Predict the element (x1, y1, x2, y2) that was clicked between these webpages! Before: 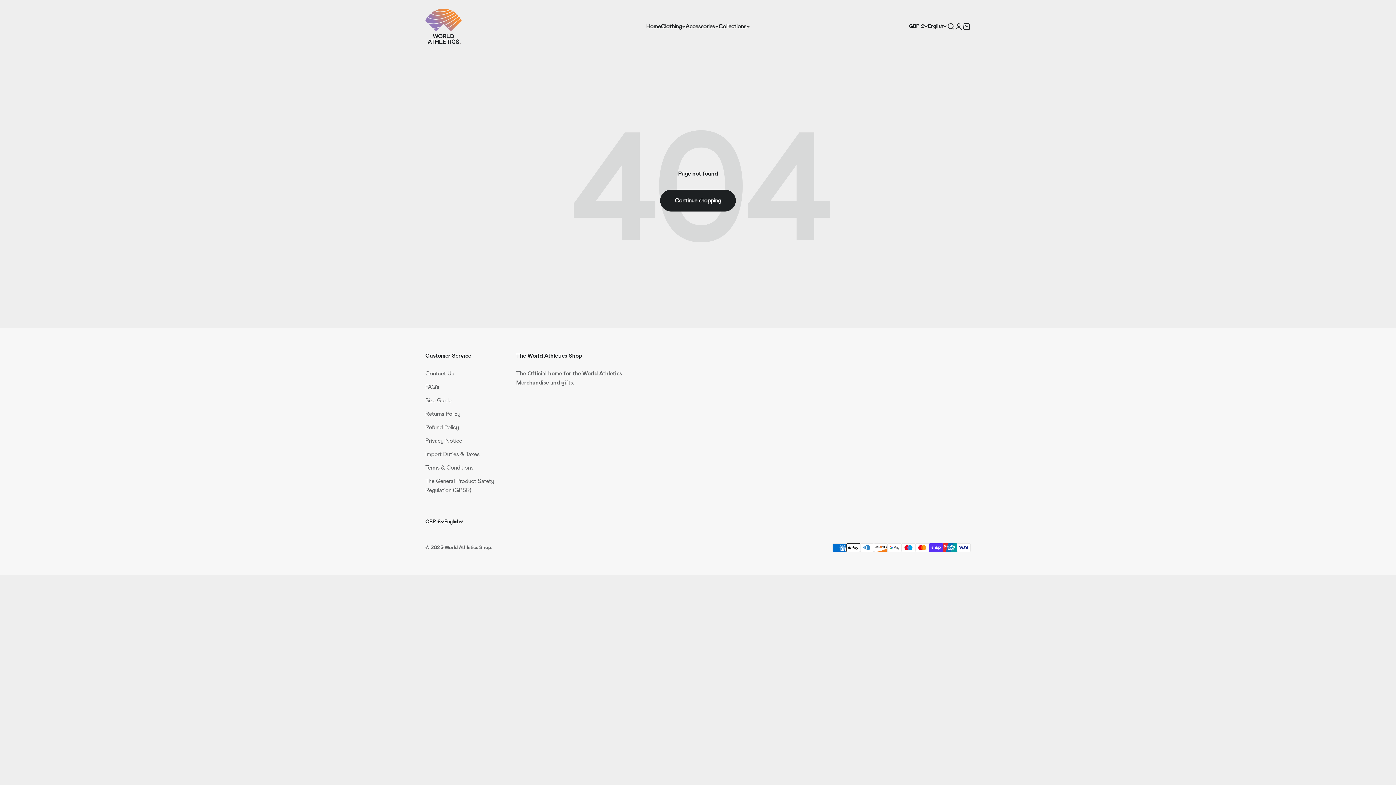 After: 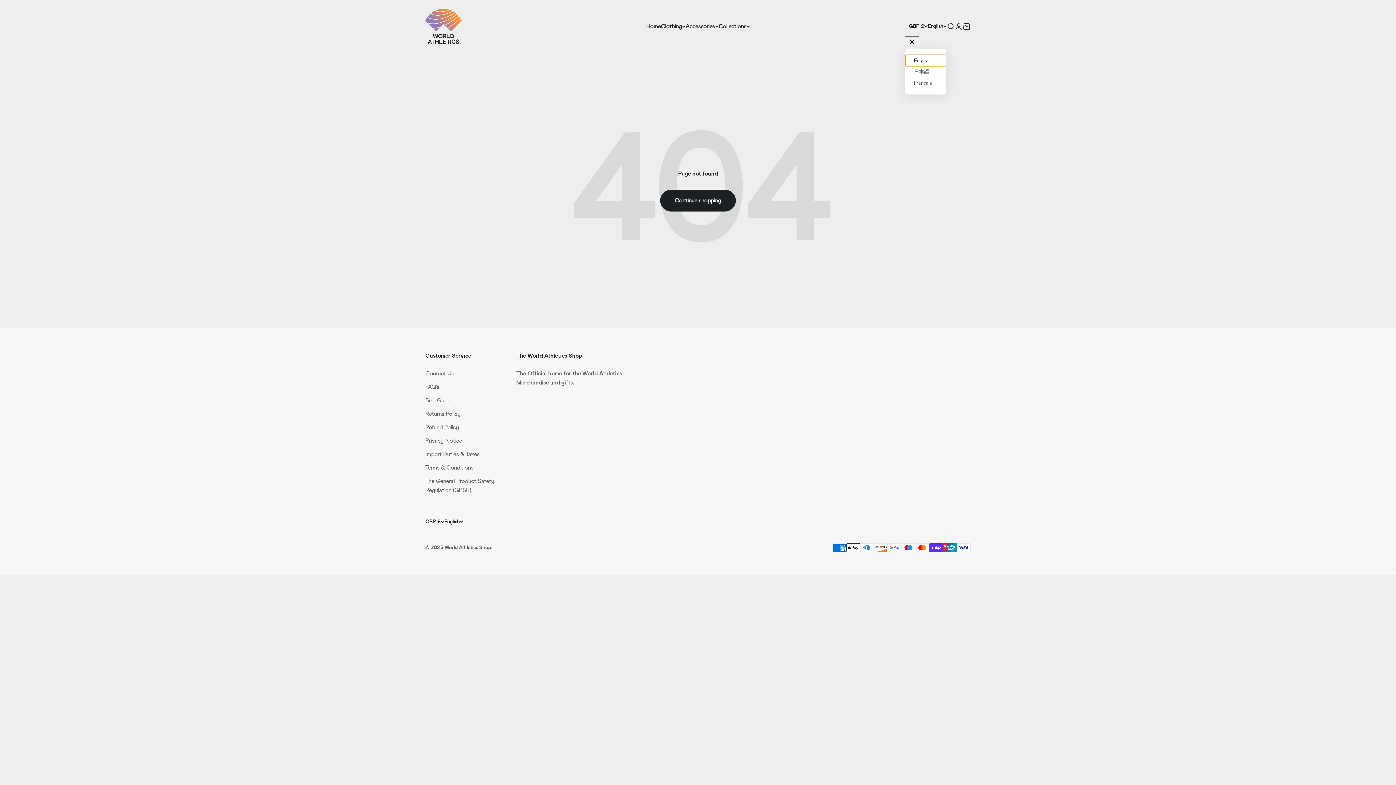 Action: bbox: (928, 22, 946, 30) label: English